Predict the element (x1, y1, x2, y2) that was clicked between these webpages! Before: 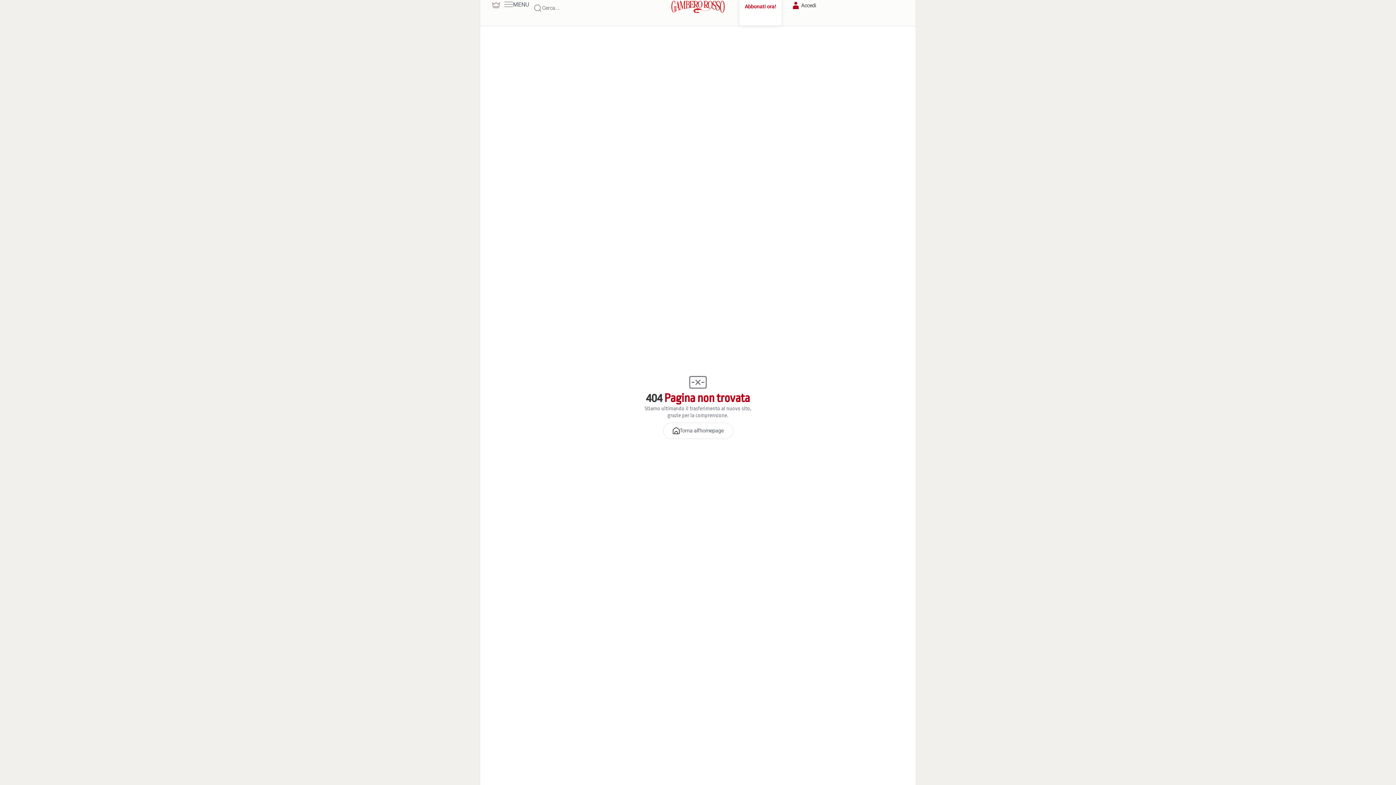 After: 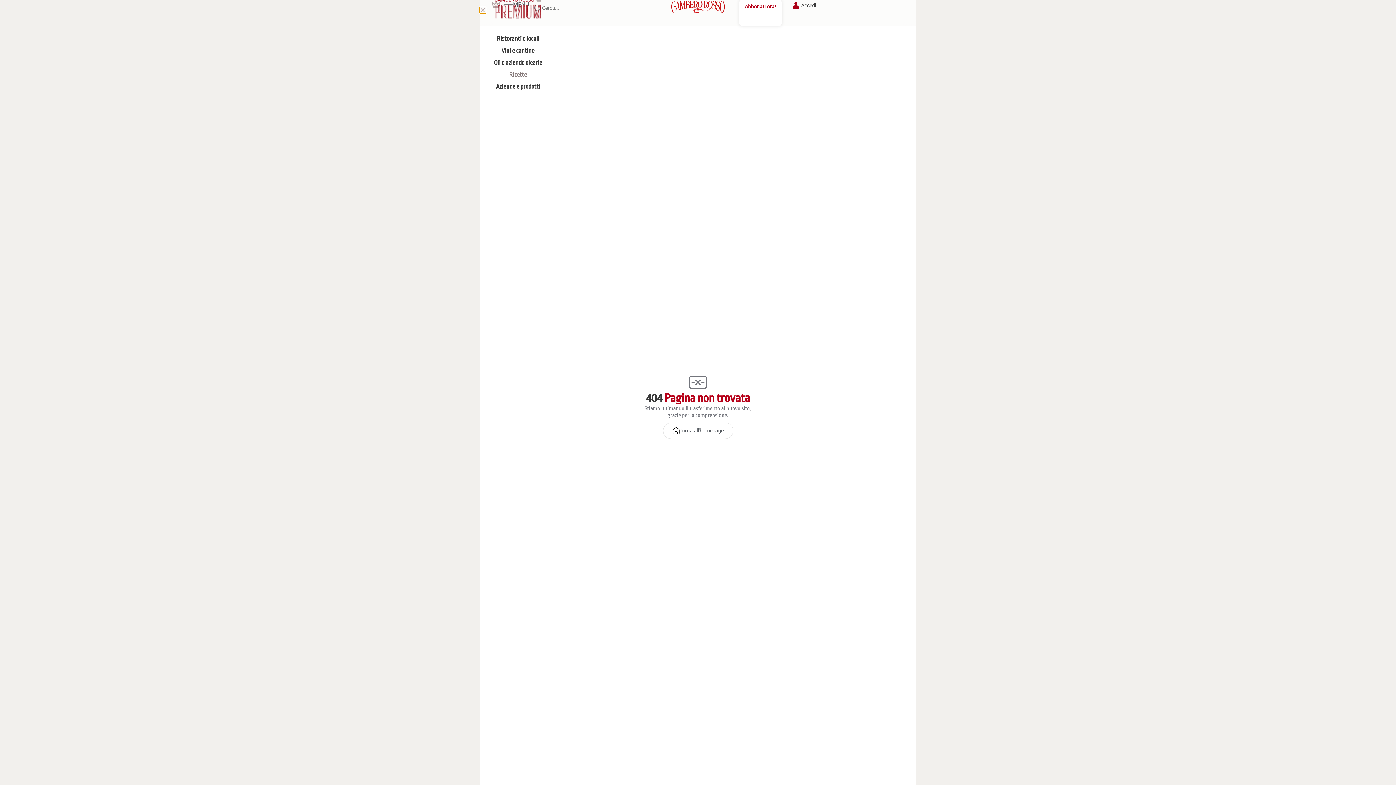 Action: bbox: (491, 0, 501, 9)